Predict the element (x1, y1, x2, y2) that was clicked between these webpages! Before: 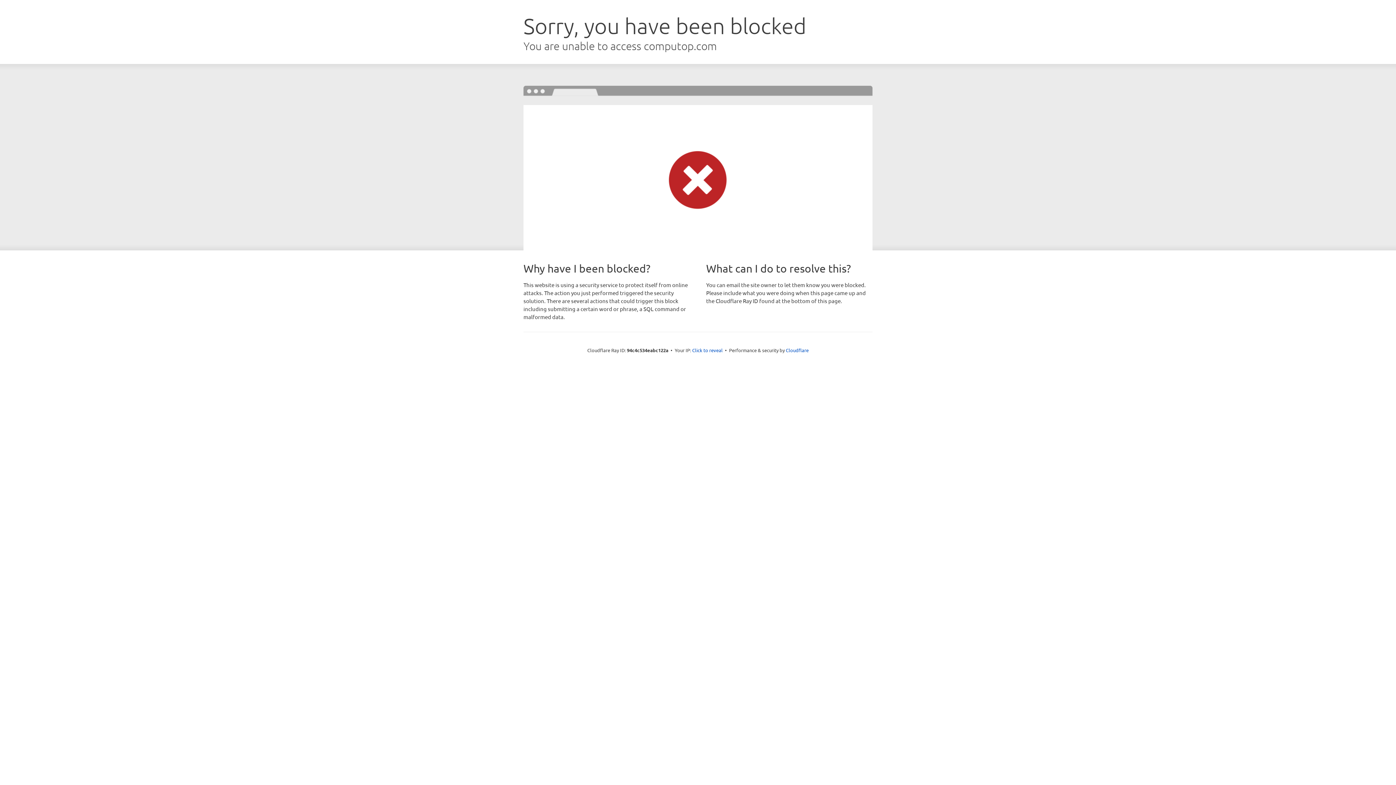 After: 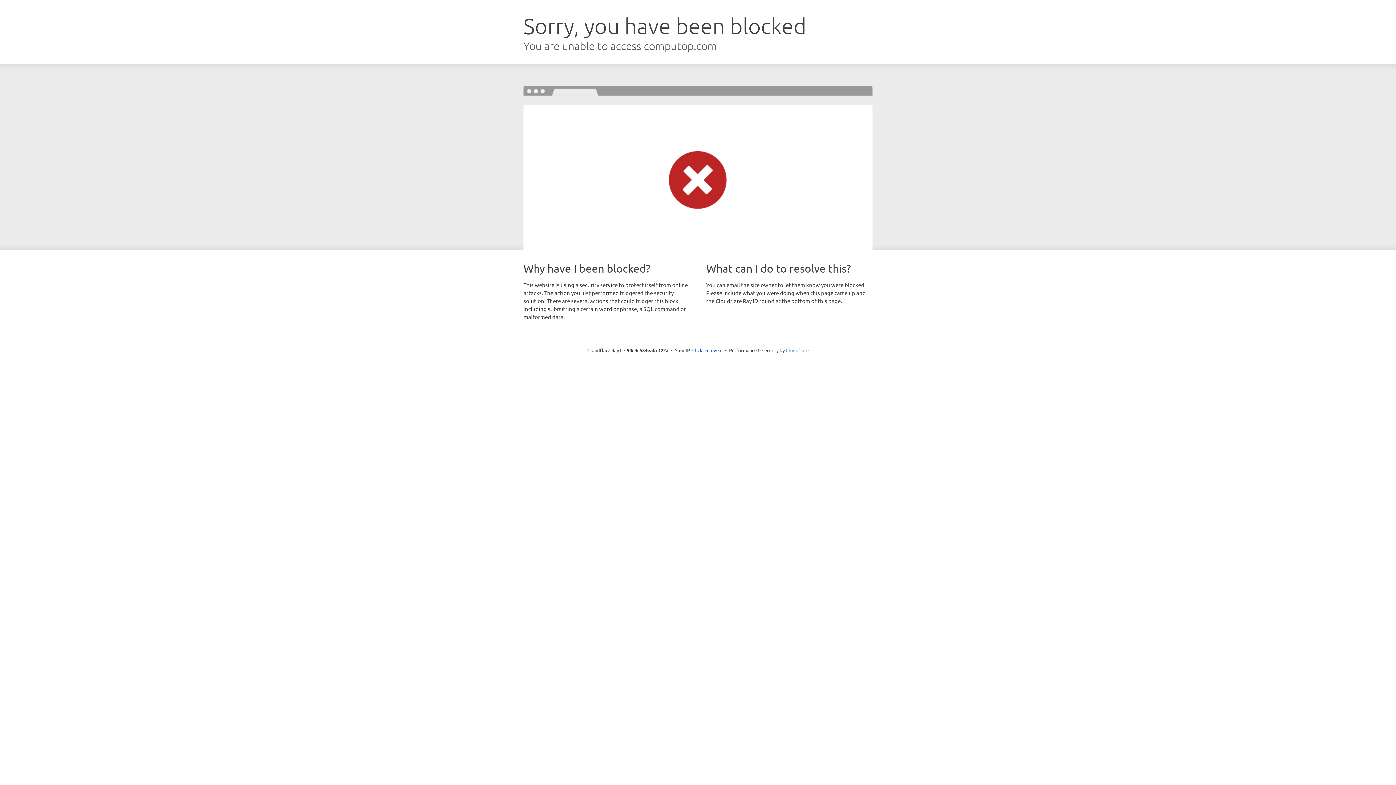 Action: label: Cloudflare bbox: (786, 347, 808, 353)